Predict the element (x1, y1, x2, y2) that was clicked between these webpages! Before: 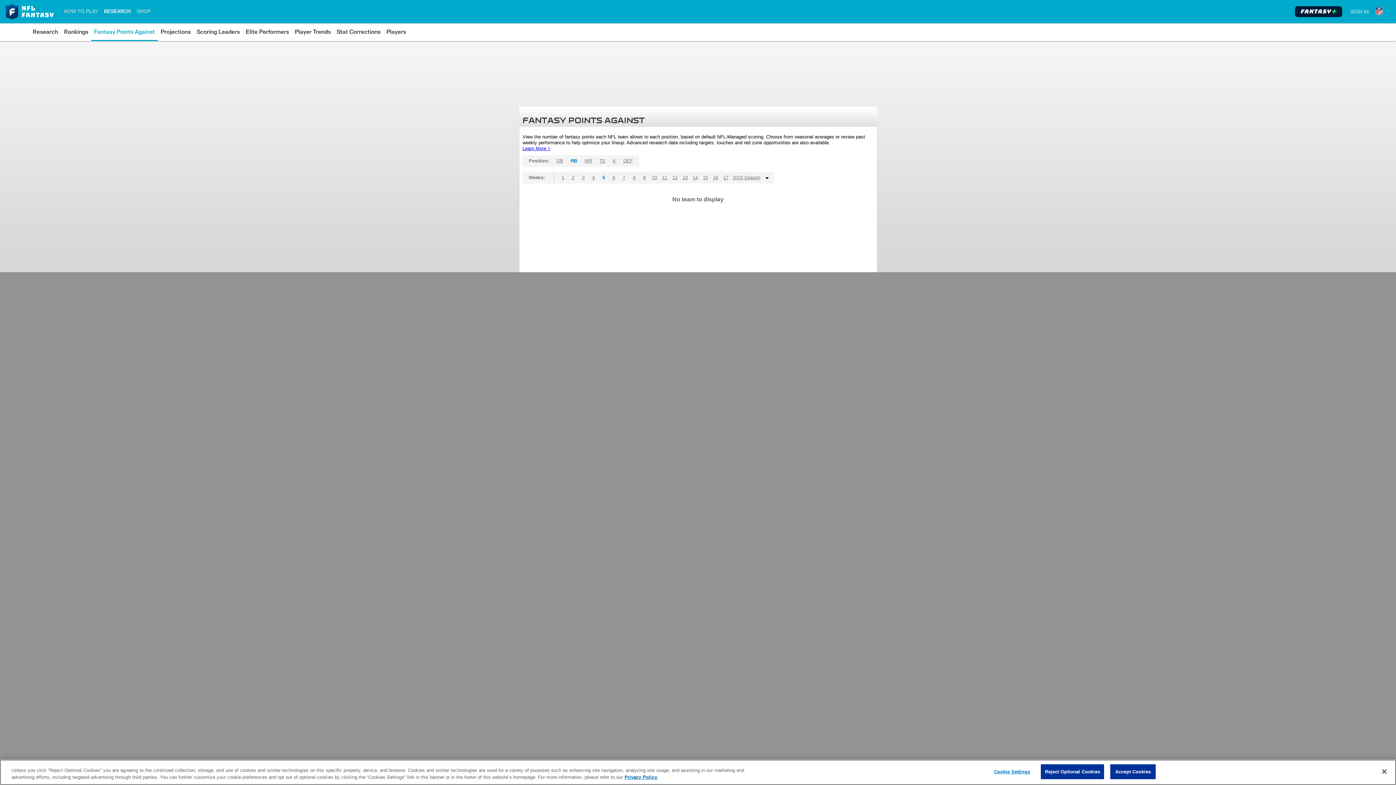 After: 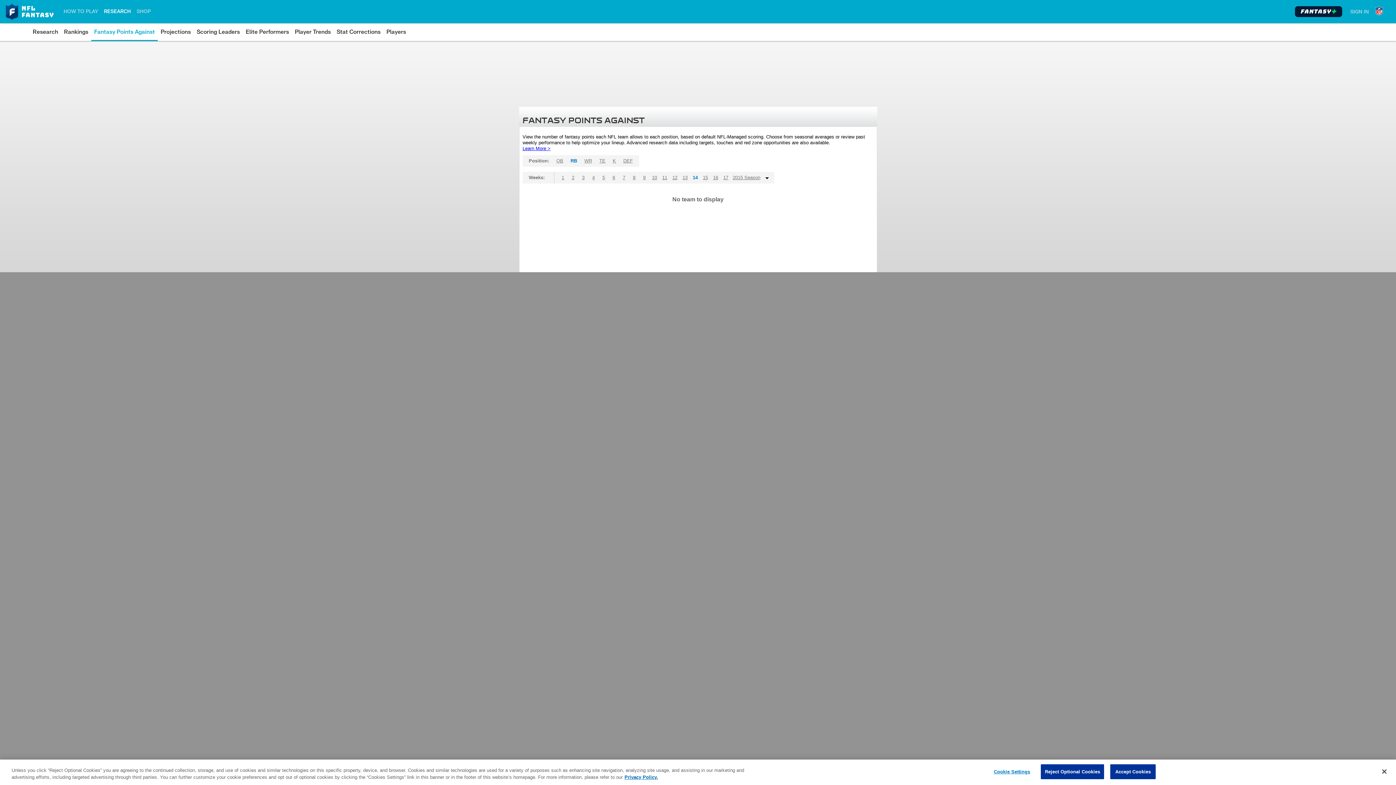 Action: bbox: (690, 172, 700, 183) label: 14